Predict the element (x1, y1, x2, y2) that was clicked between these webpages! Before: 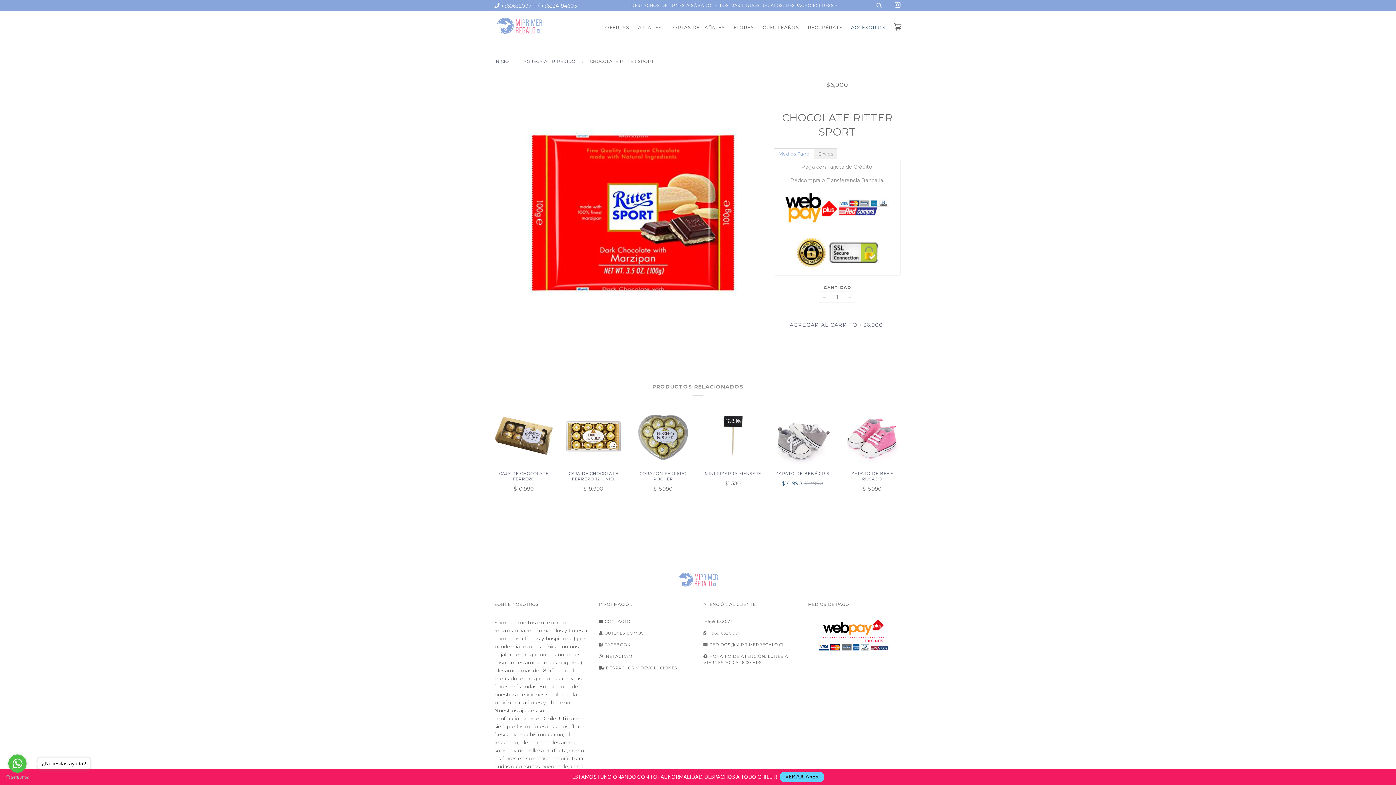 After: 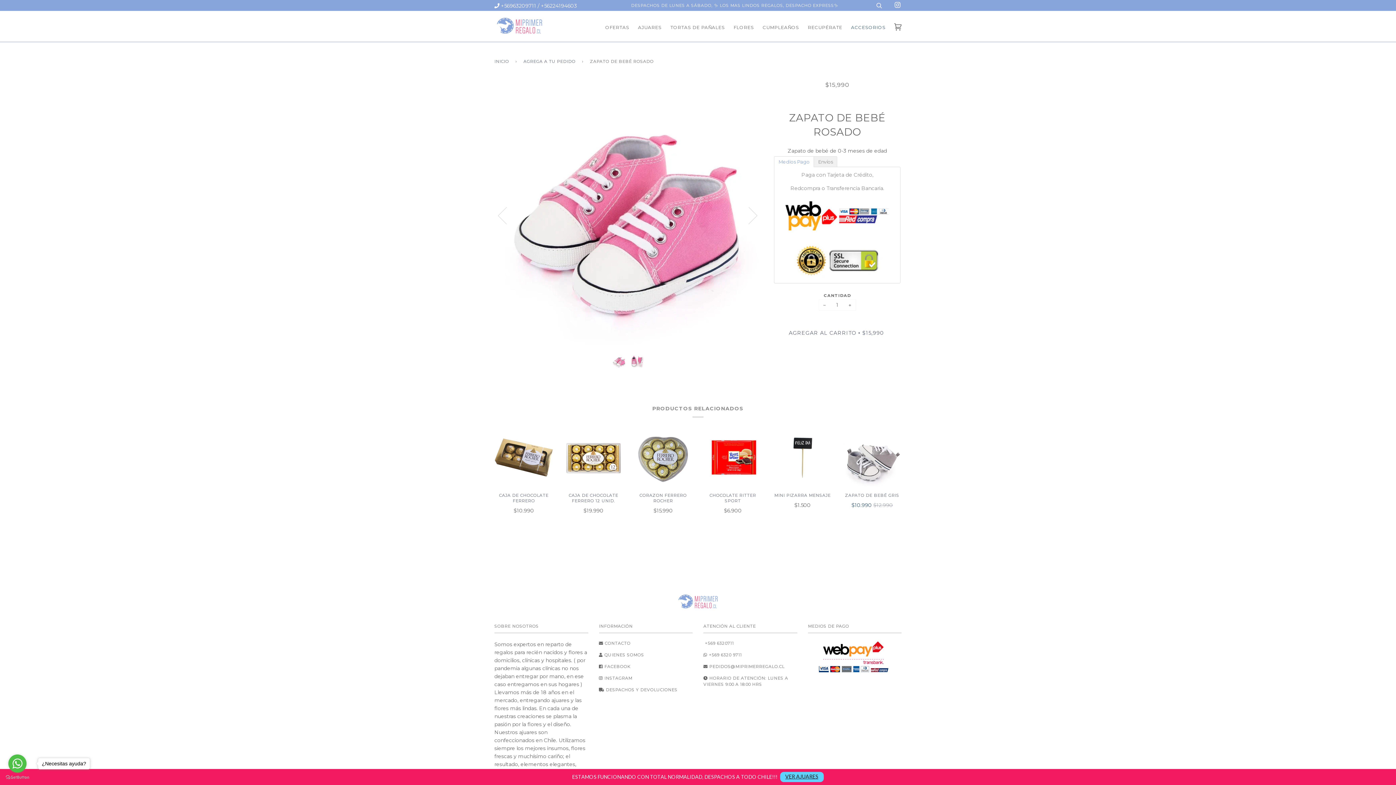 Action: bbox: (843, 471, 901, 493) label: ZAPATO DE BEBÉ ROSADO

$15.990